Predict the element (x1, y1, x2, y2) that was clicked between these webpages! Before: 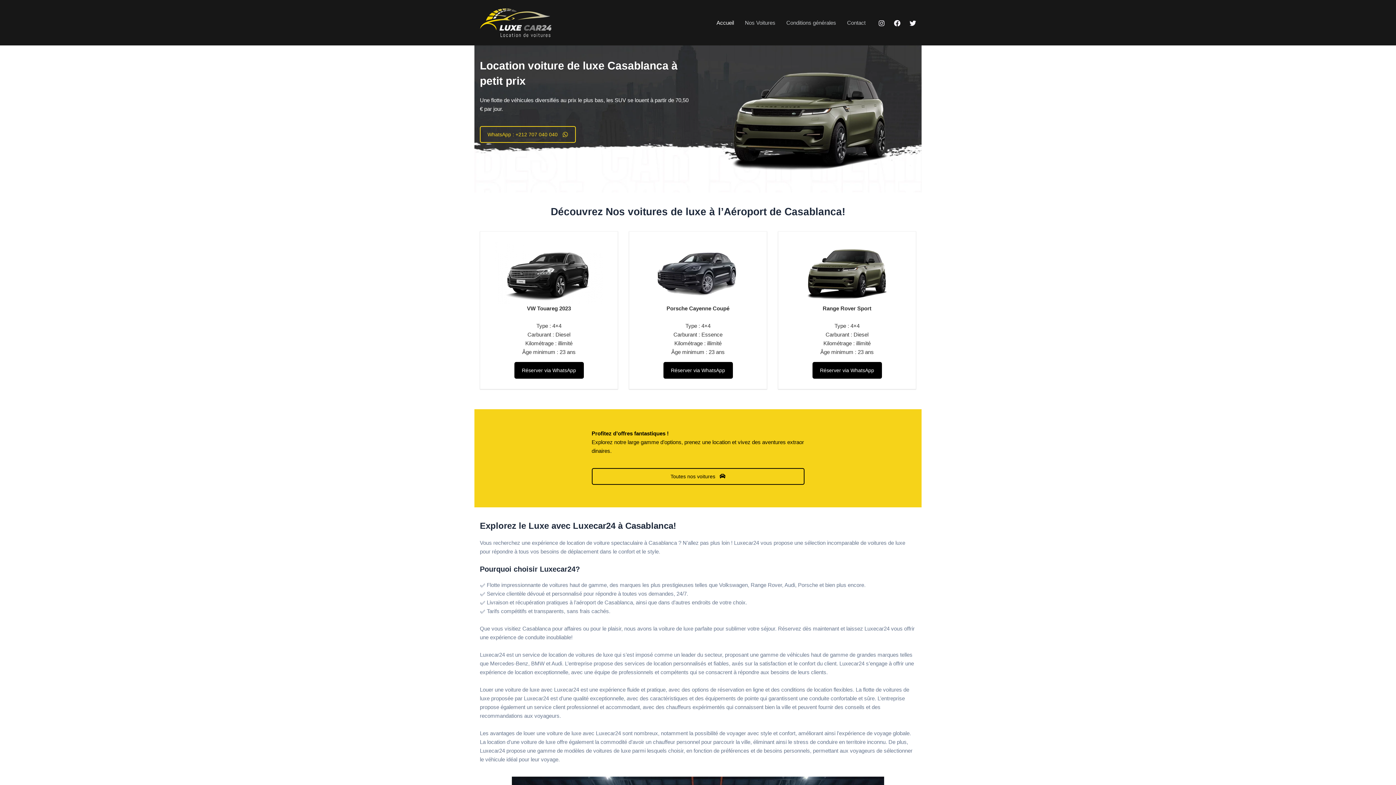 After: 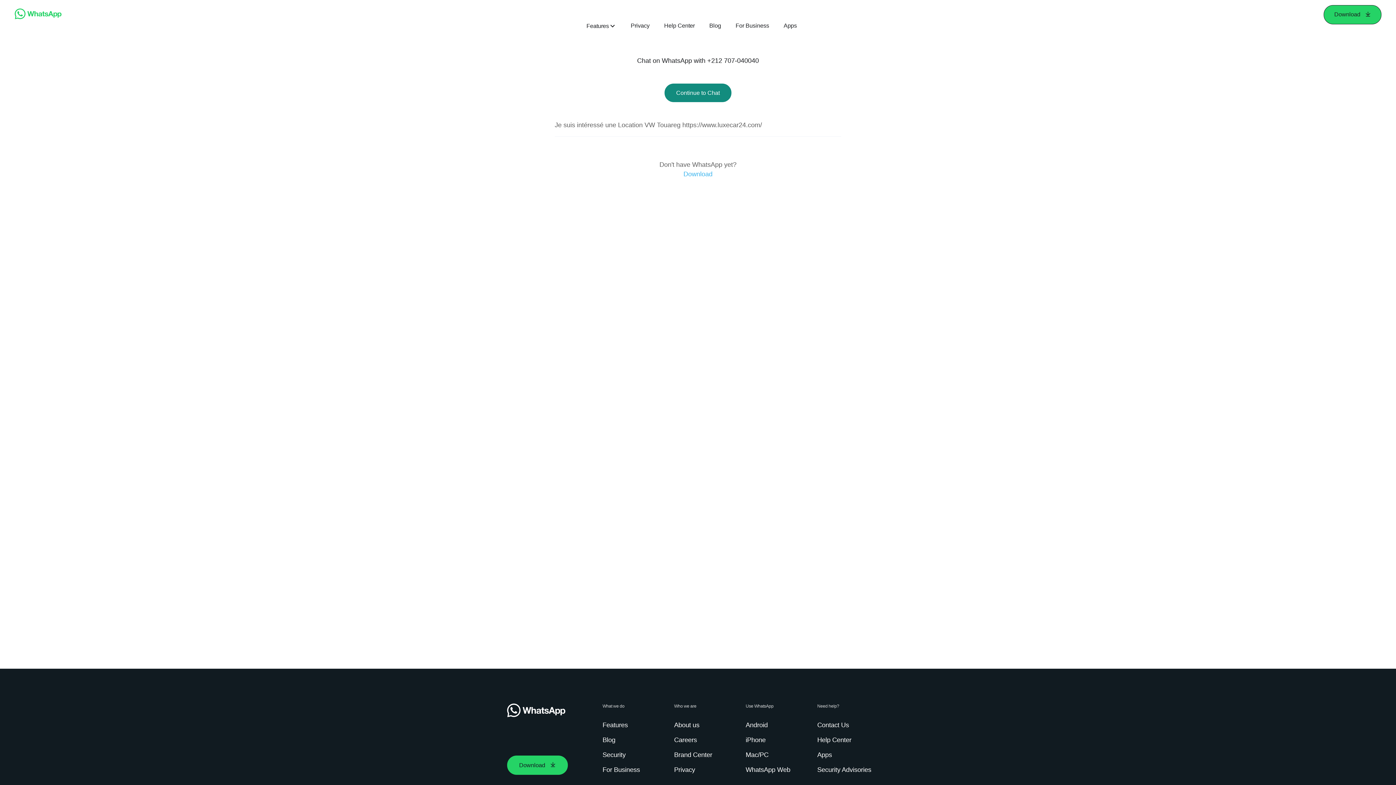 Action: label: Réserver via WhatsApp bbox: (514, 362, 583, 379)